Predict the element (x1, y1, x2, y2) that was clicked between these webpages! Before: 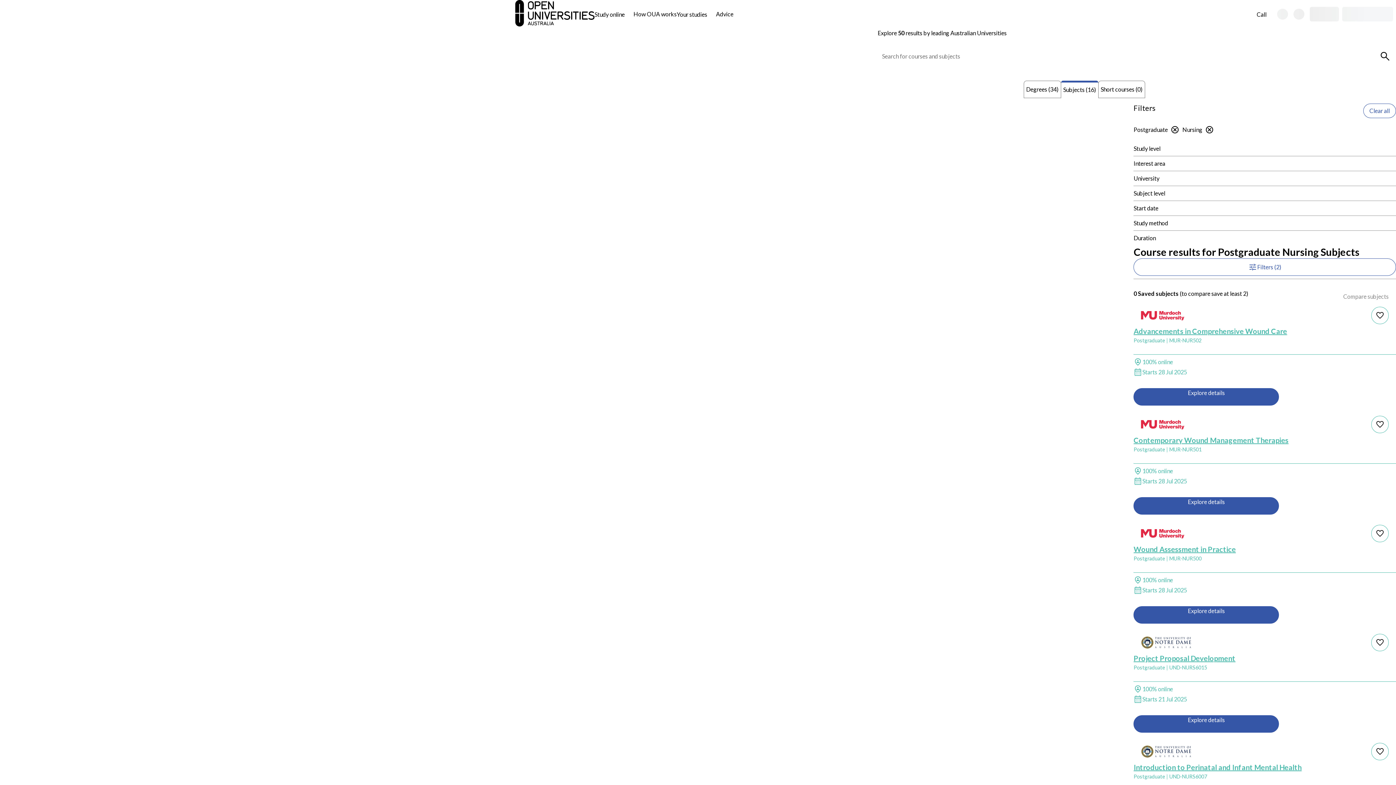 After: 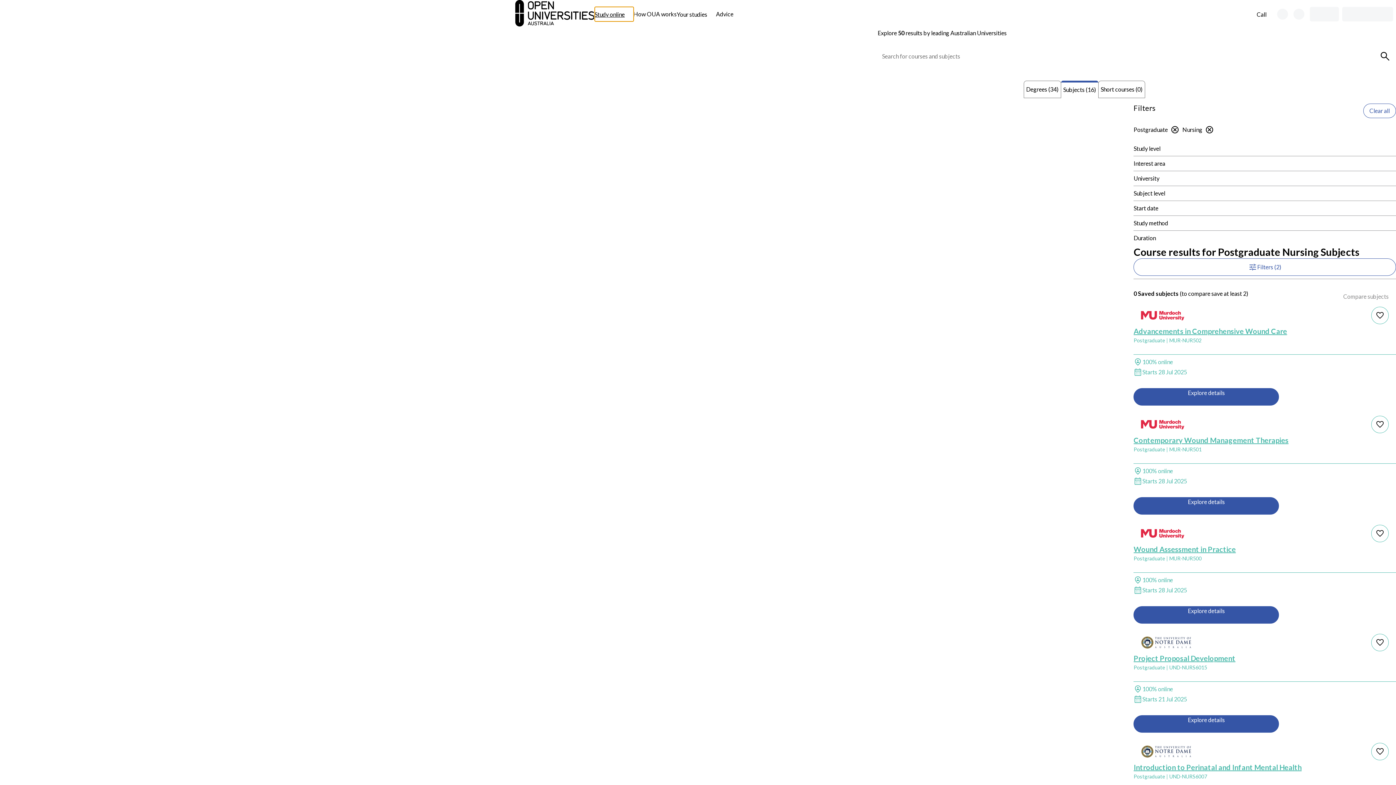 Action: bbox: (594, 7, 633, 21) label: Study online